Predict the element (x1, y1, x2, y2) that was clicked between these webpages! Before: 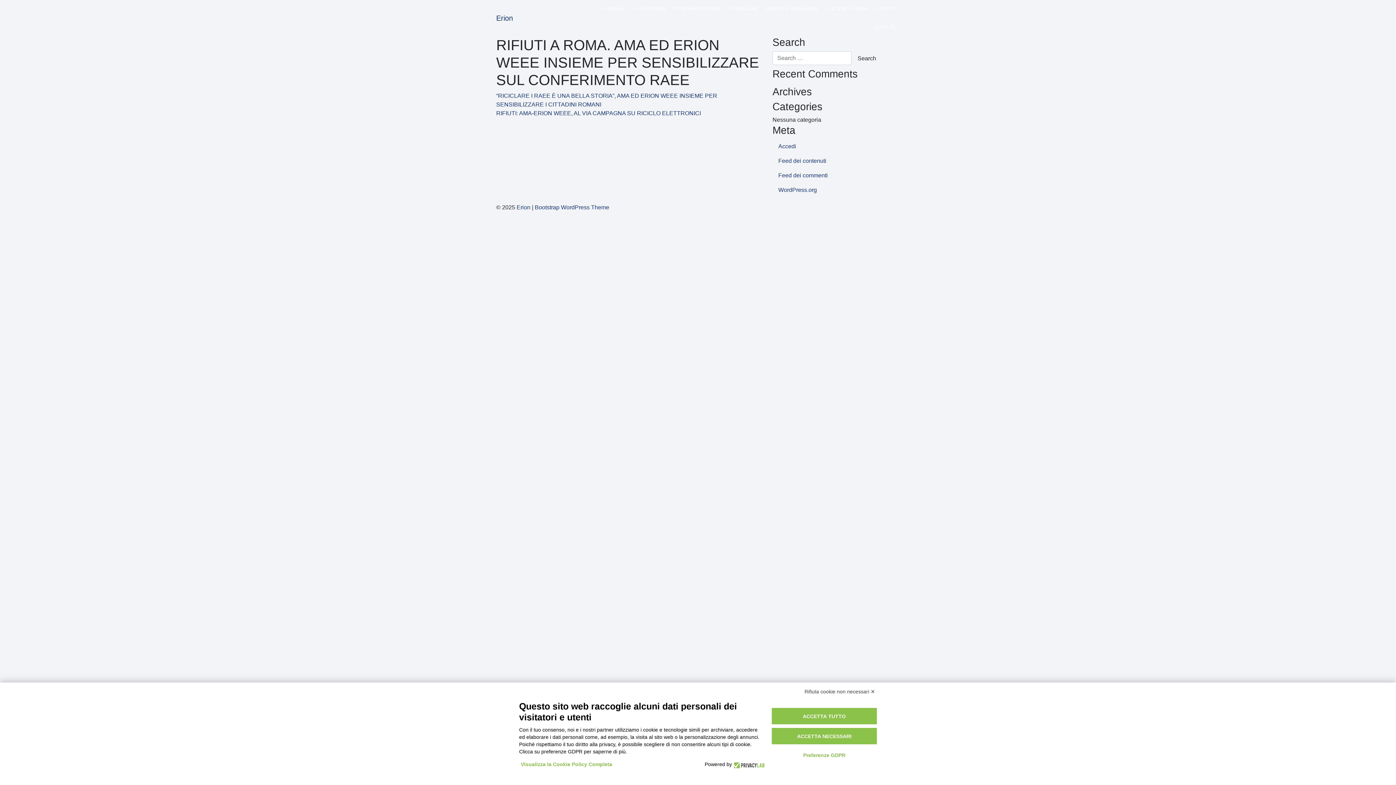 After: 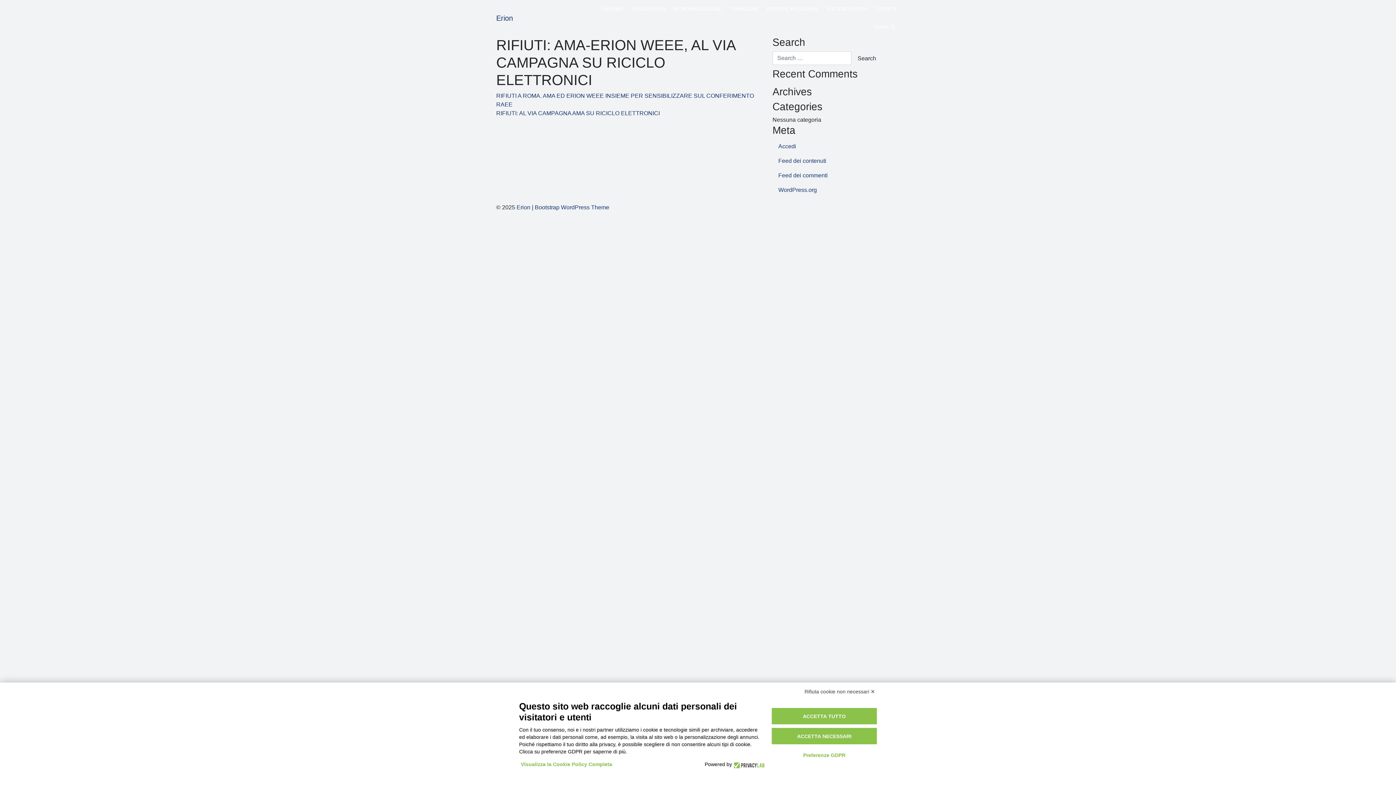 Action: label: RIFIUTI: AMA-ERION WEEE, AL VIA CAMPAGNA SU RICICLO ELETTRONICI bbox: (496, 110, 701, 116)